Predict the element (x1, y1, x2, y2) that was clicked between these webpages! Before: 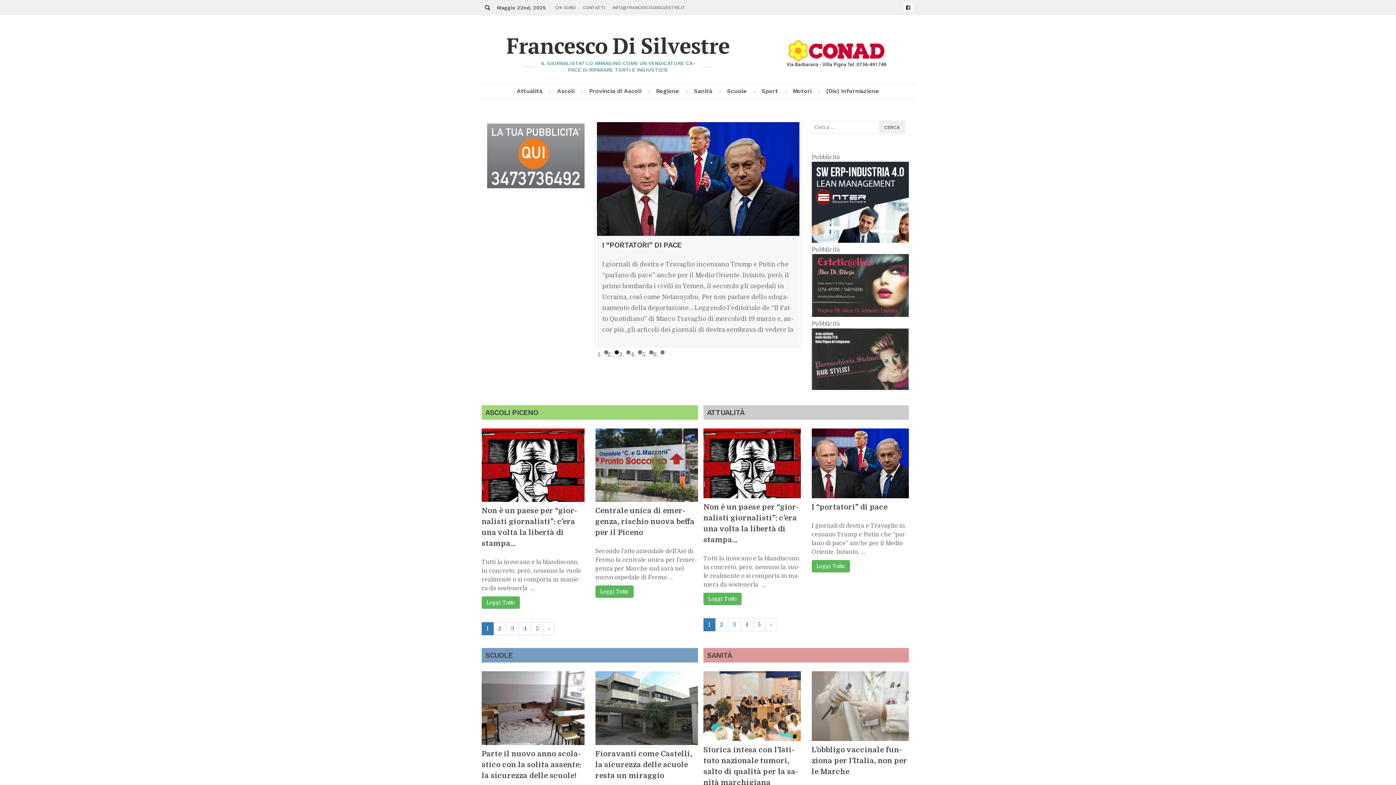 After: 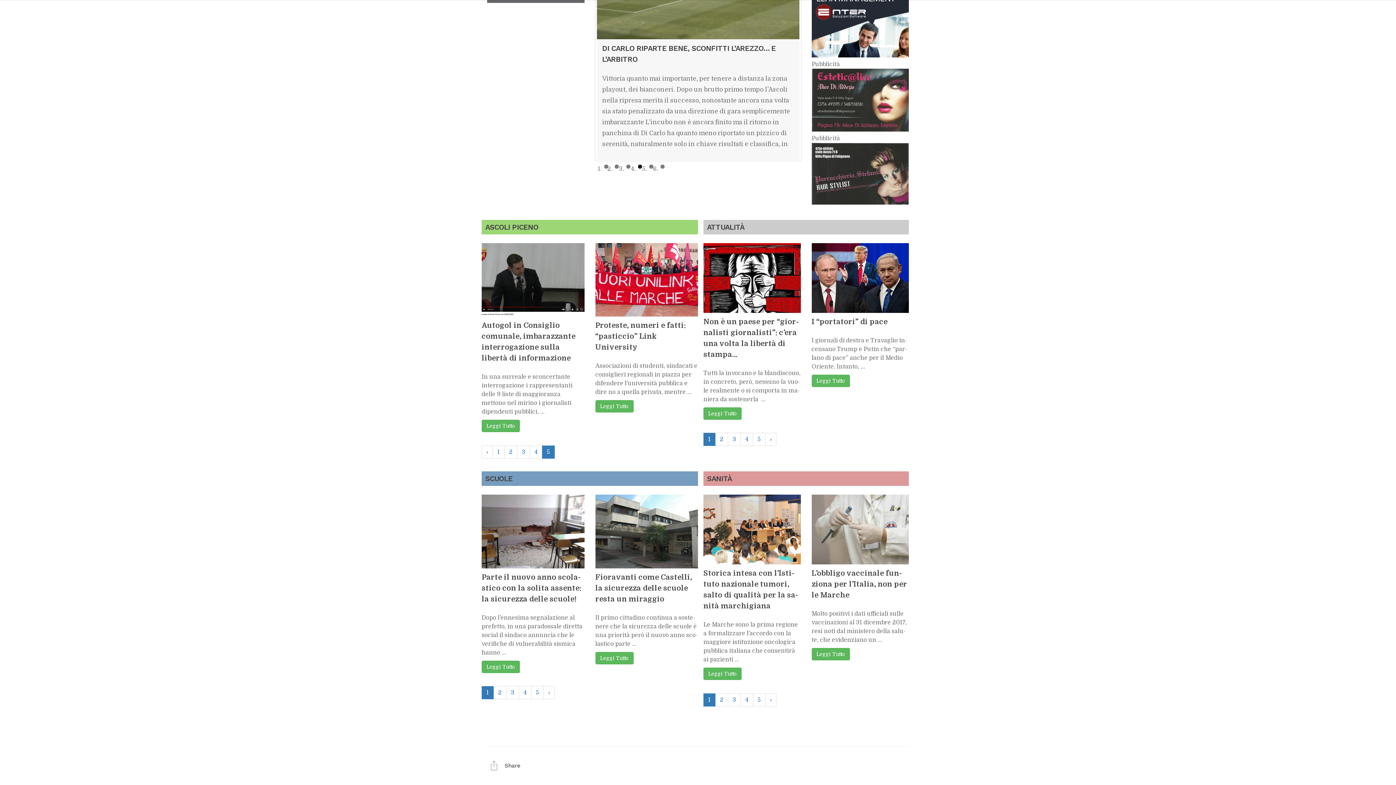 Action: bbox: (531, 622, 544, 635) label: 5